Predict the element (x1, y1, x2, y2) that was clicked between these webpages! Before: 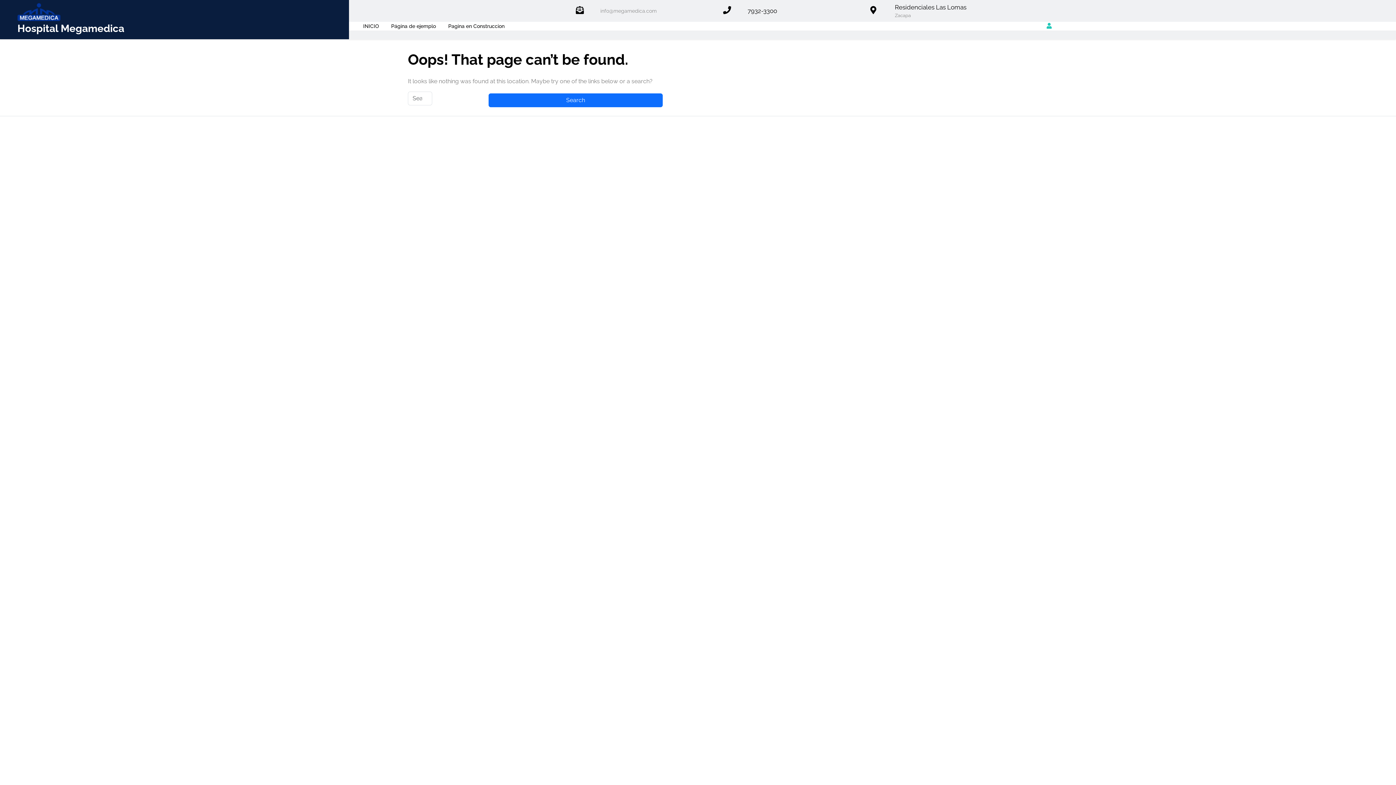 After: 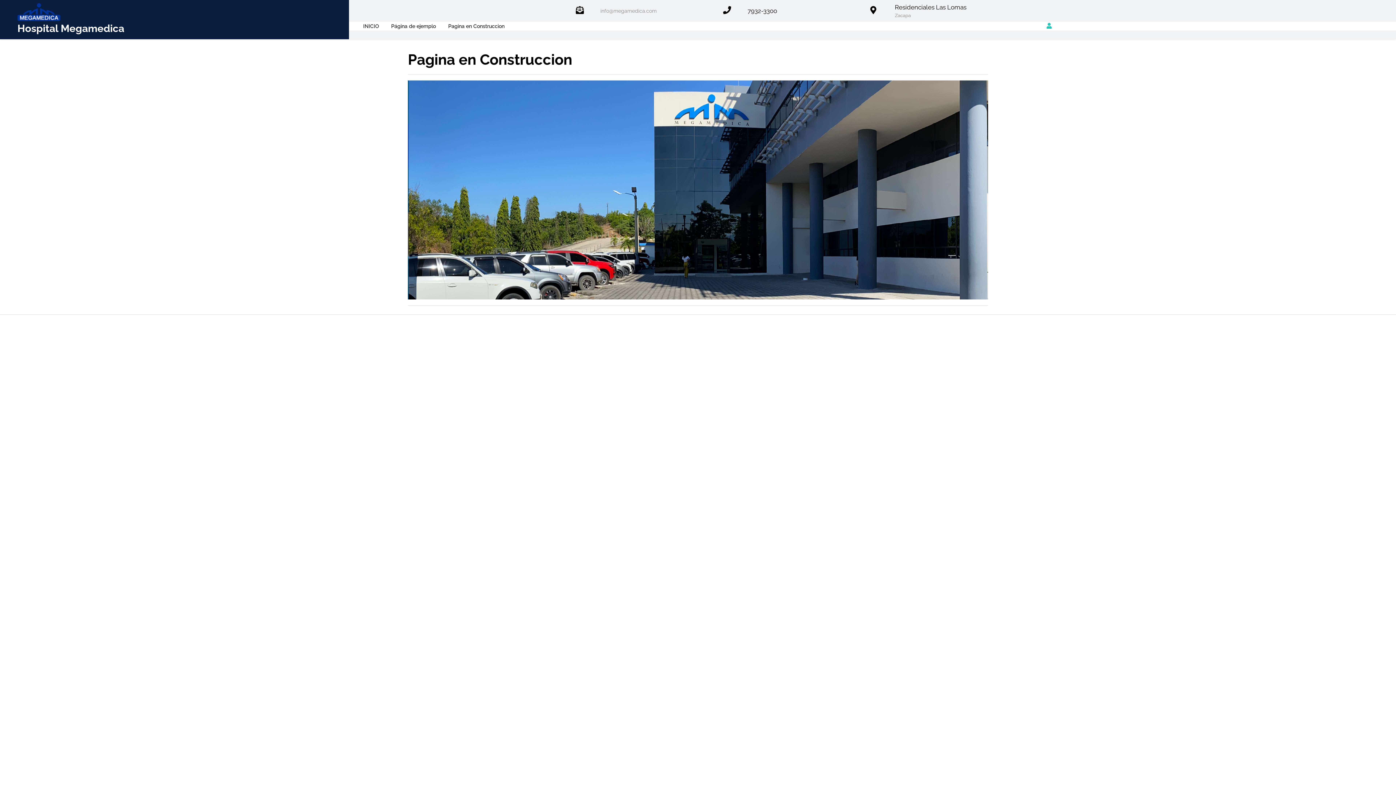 Action: label: Hospital Megamedica bbox: (17, 22, 124, 34)